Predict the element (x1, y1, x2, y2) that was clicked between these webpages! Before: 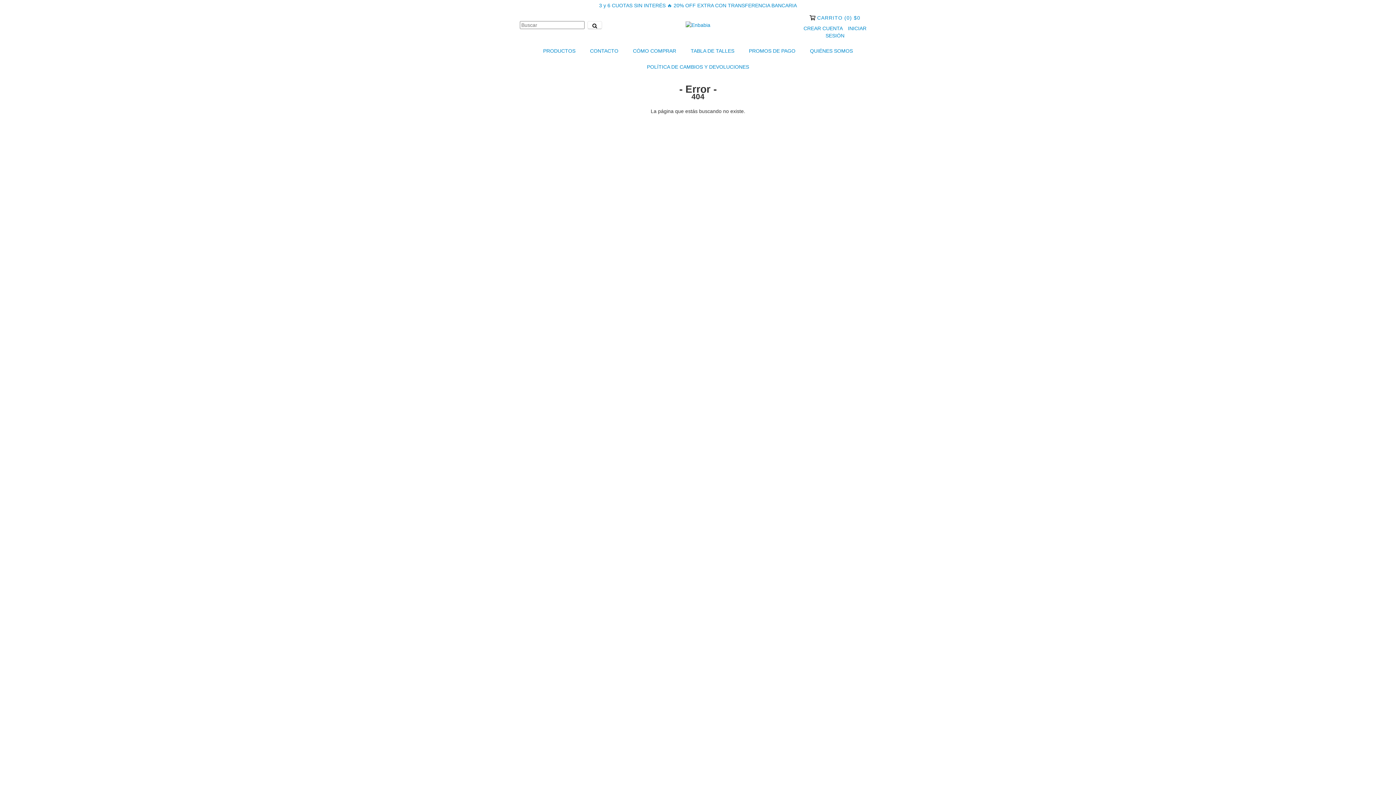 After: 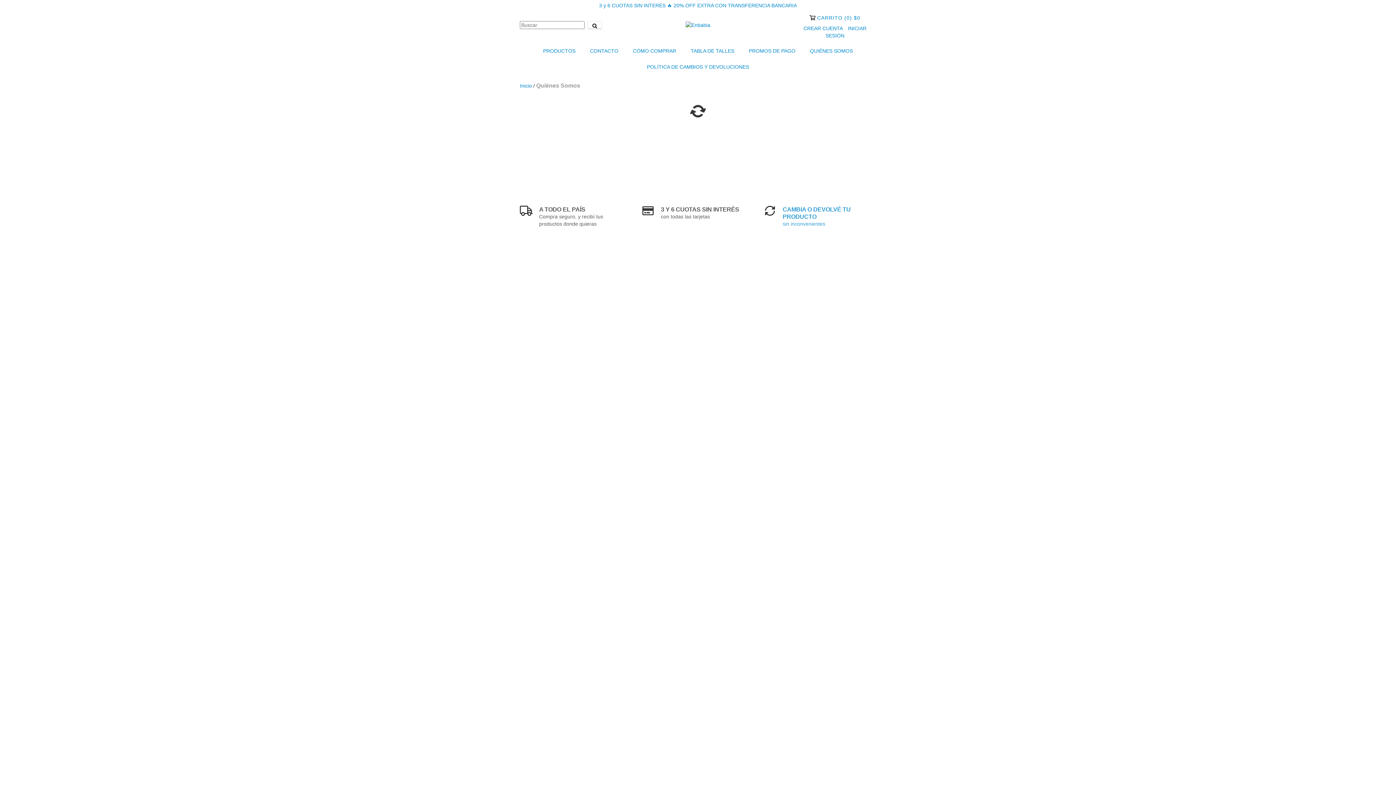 Action: label: QUIÉNES SOMOS bbox: (803, 42, 859, 58)